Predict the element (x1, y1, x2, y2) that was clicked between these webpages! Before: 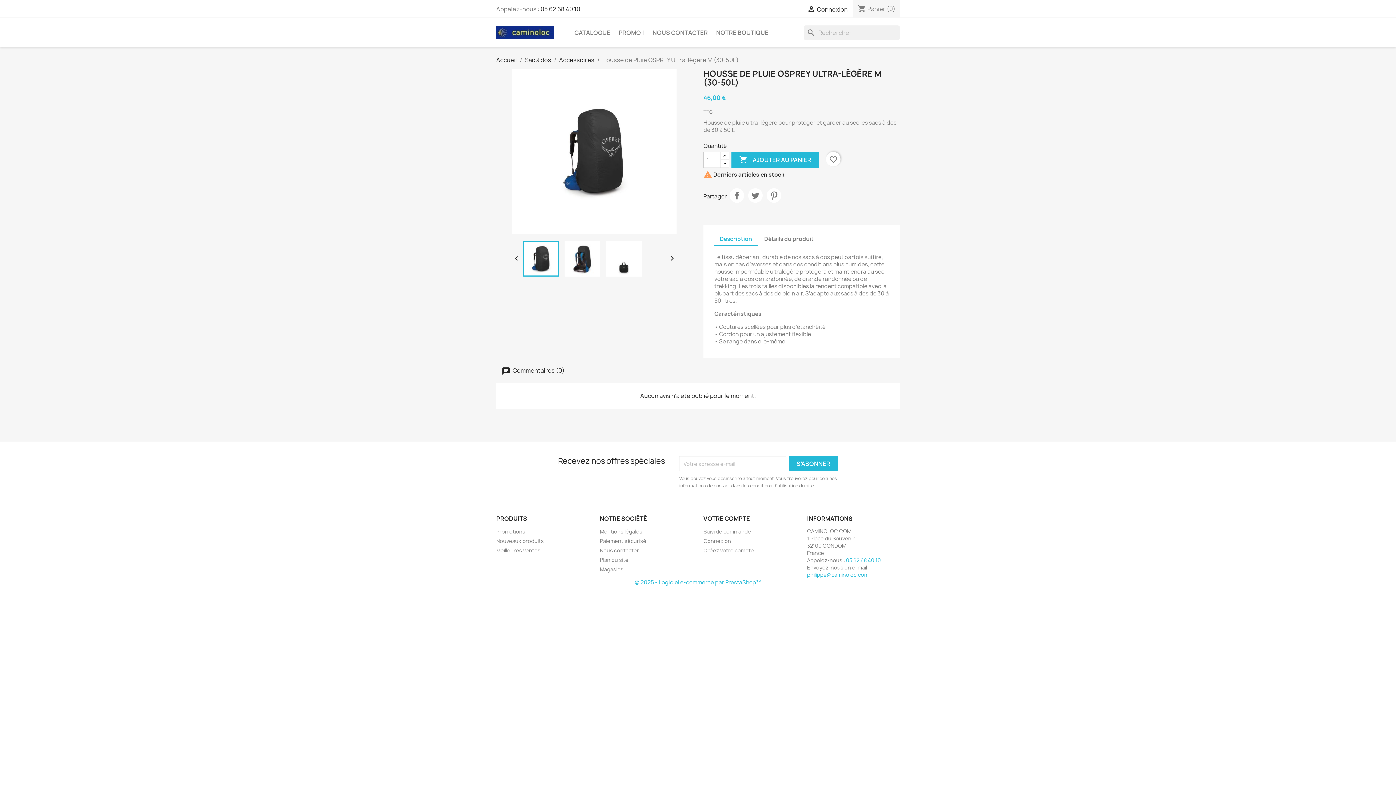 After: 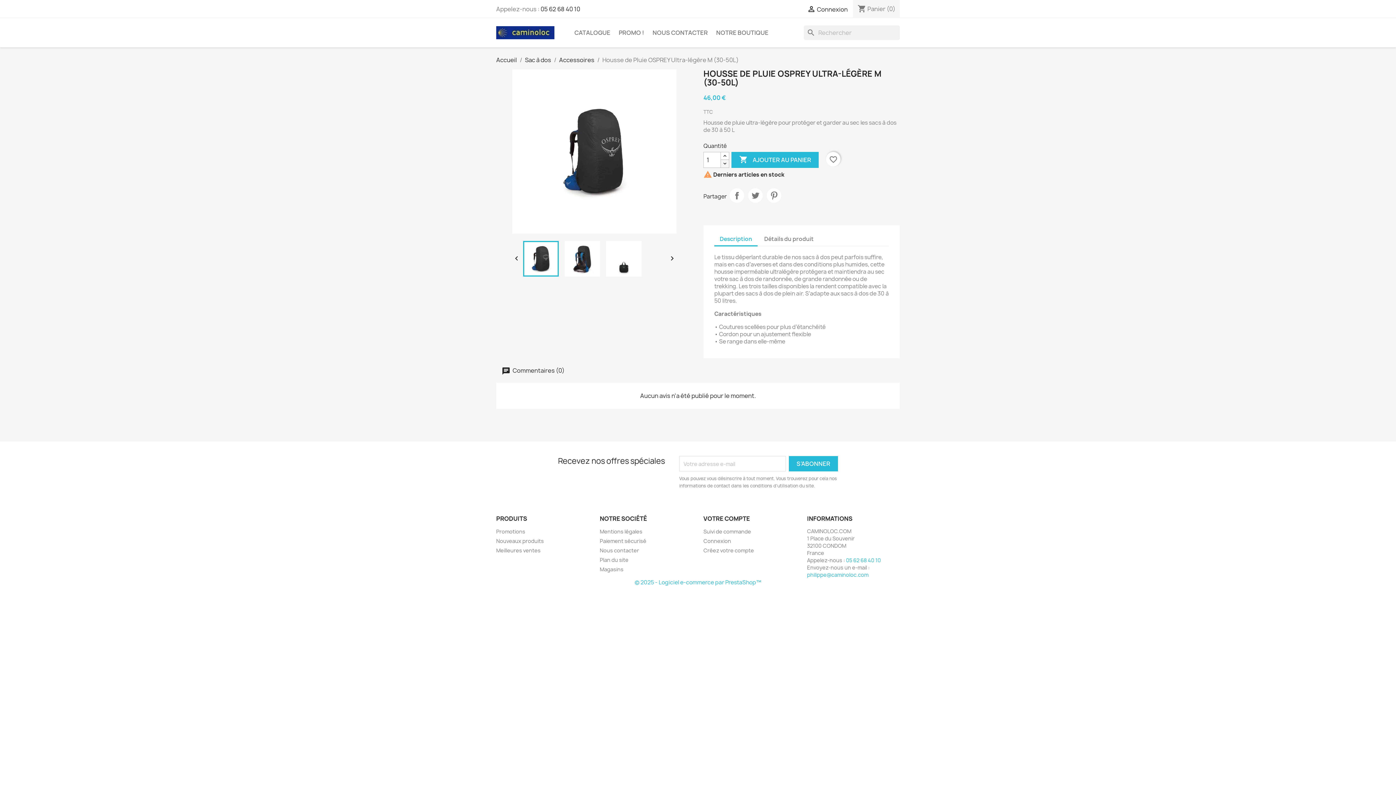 Action: bbox: (720, 159, 729, 168)